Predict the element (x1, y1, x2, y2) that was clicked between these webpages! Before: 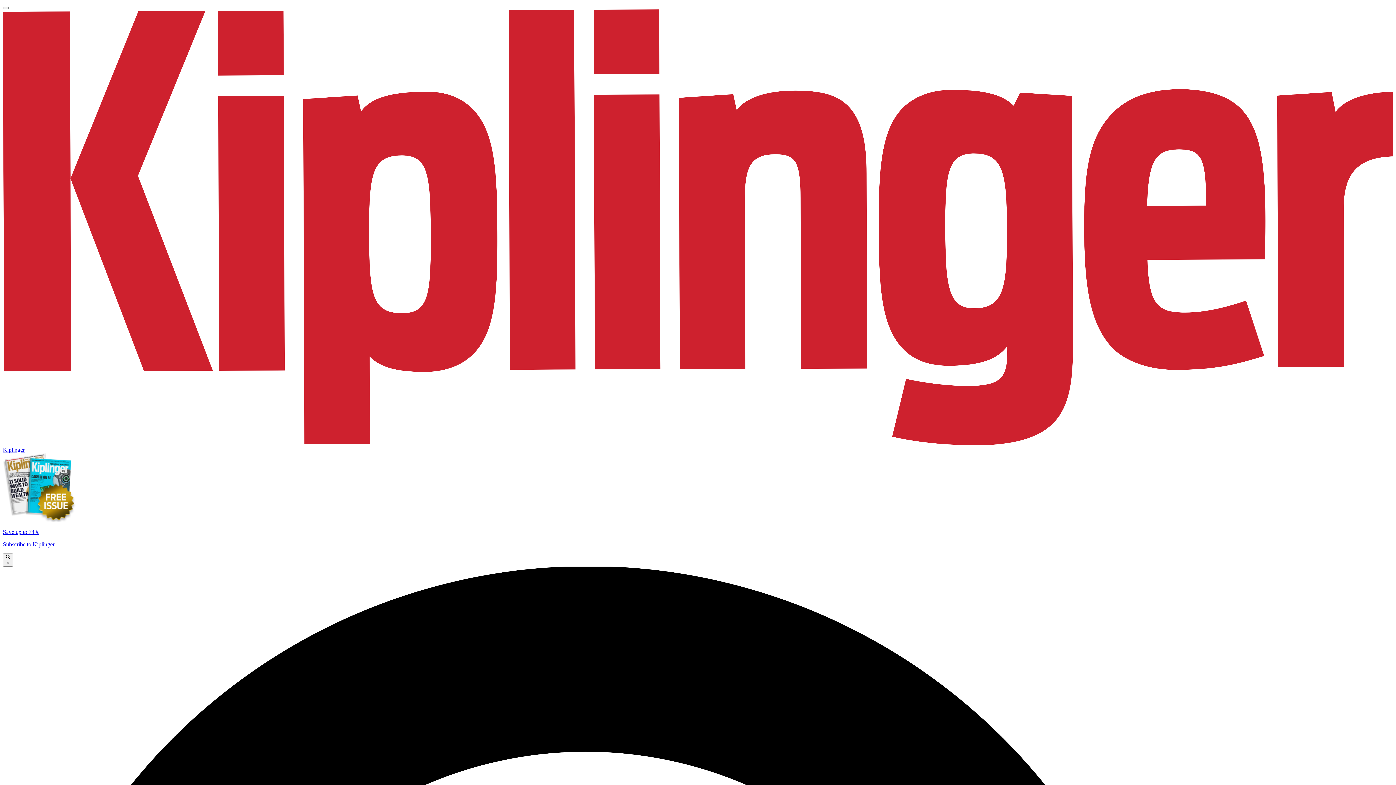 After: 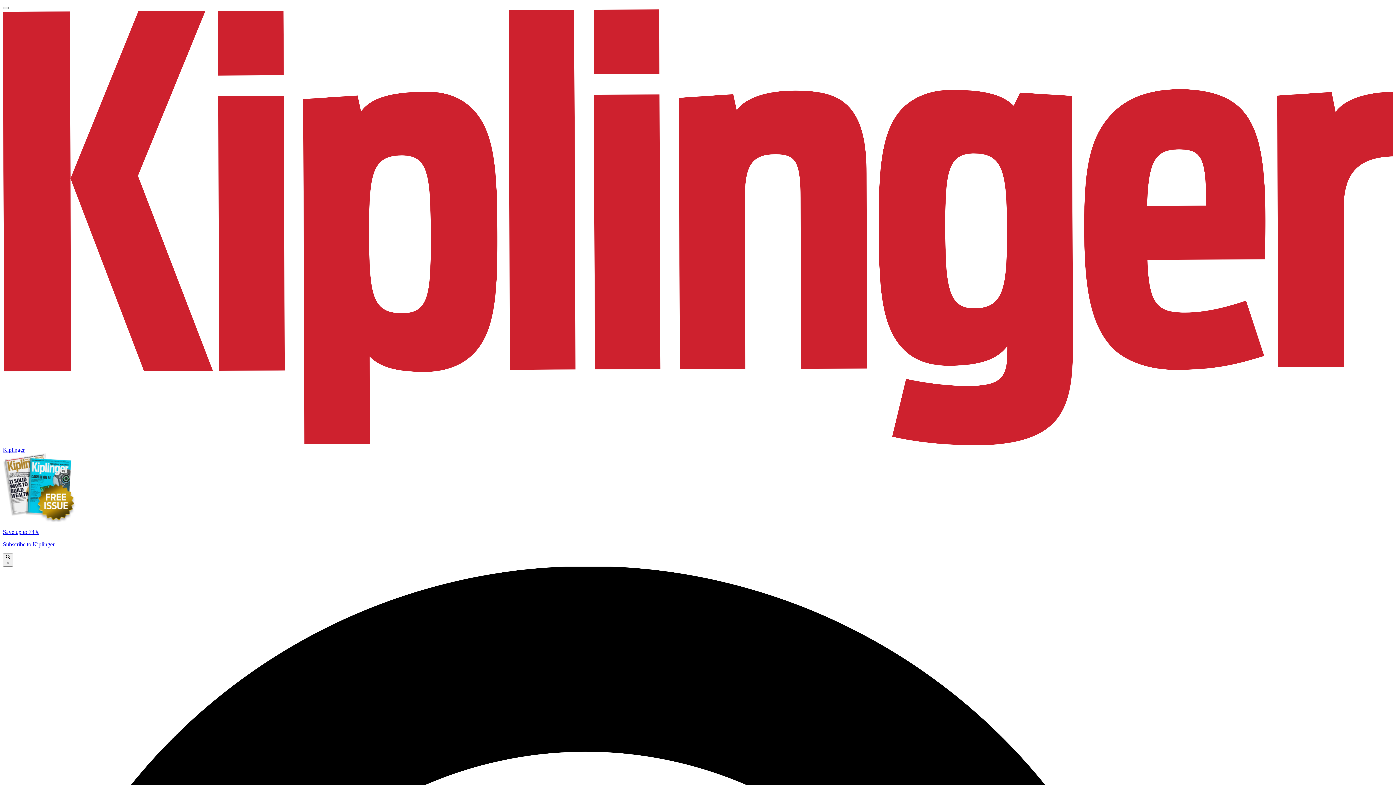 Action: label: Save up to 74%

Subscribe to Kiplinger bbox: (2, 453, 1393, 547)